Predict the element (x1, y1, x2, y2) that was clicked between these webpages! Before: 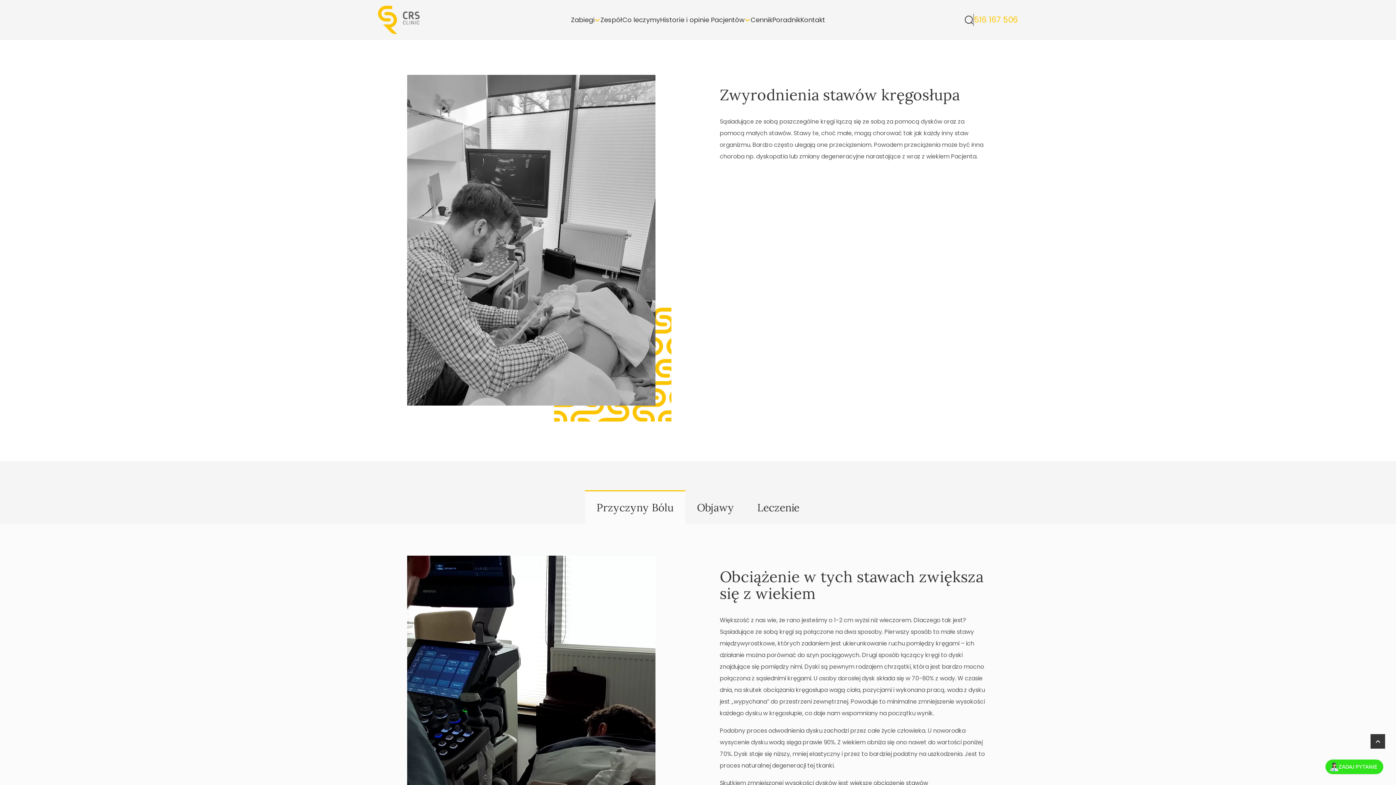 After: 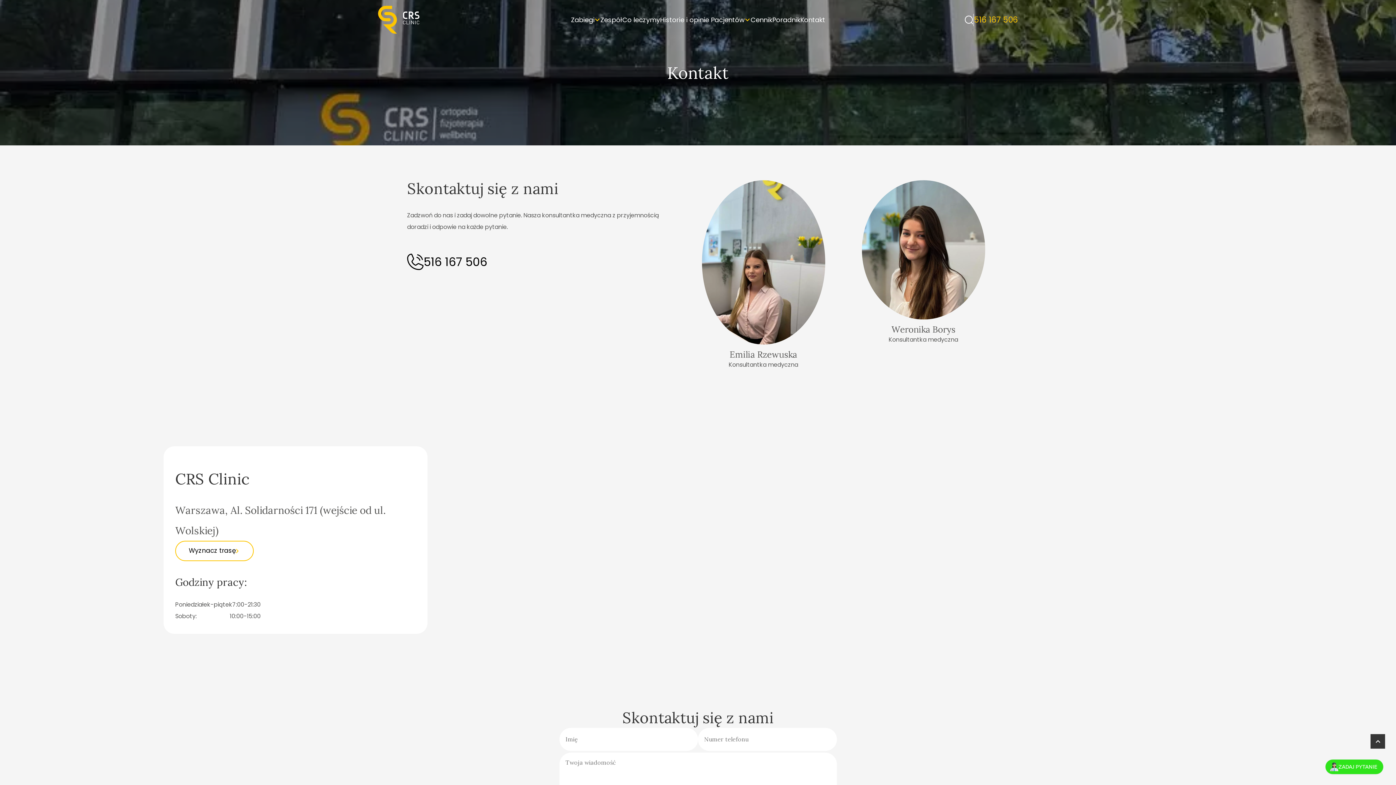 Action: bbox: (800, 9, 825, 30) label: Kontakt